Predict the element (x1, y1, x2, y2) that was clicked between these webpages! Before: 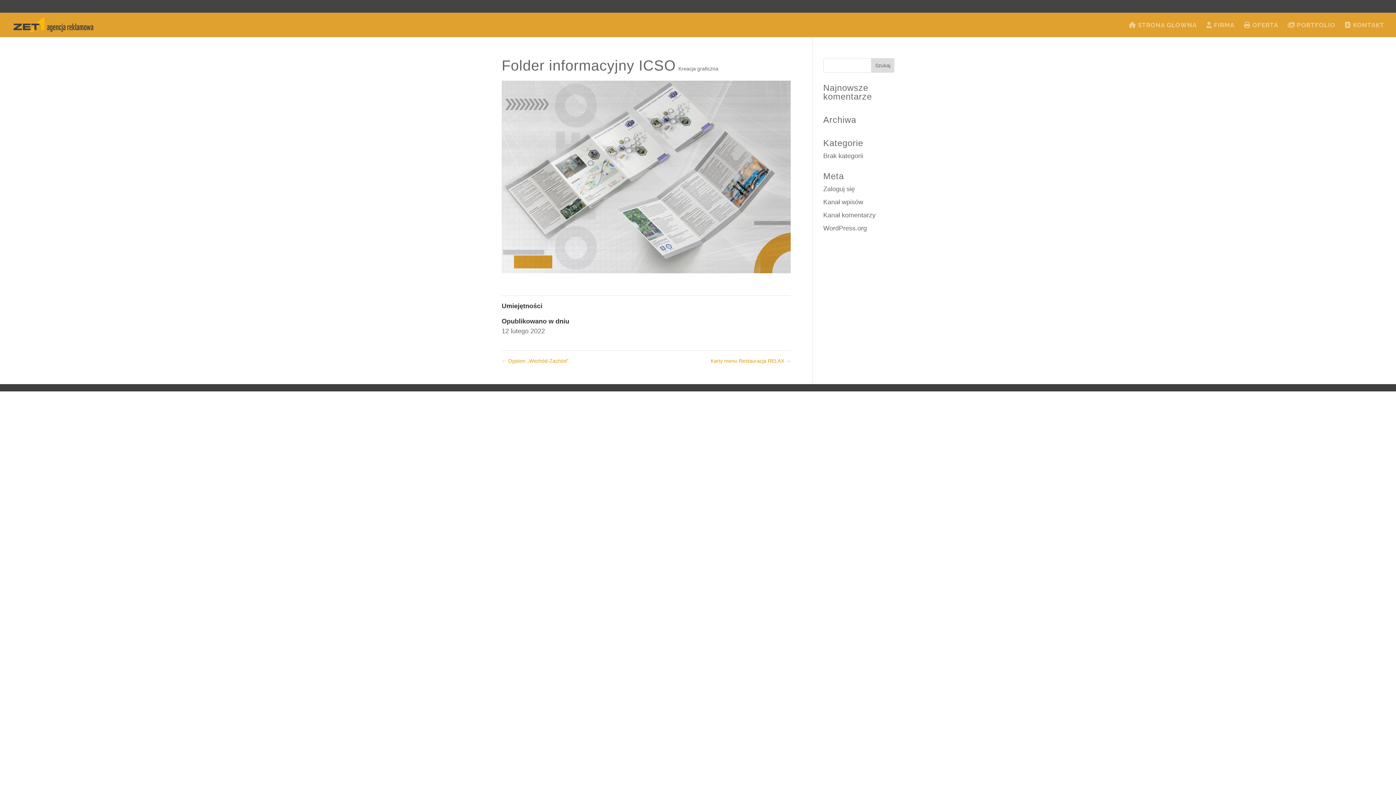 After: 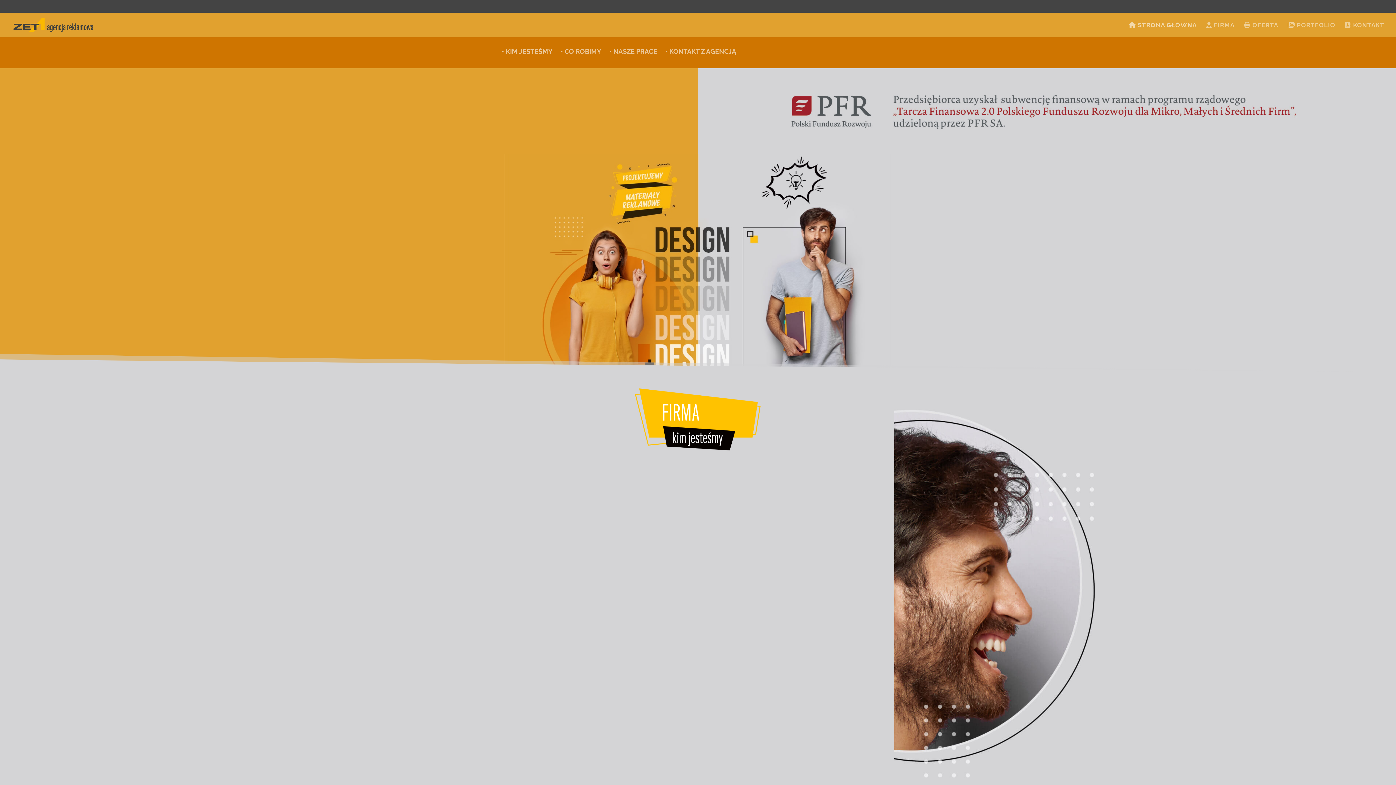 Action: bbox: (12, 20, 94, 28)